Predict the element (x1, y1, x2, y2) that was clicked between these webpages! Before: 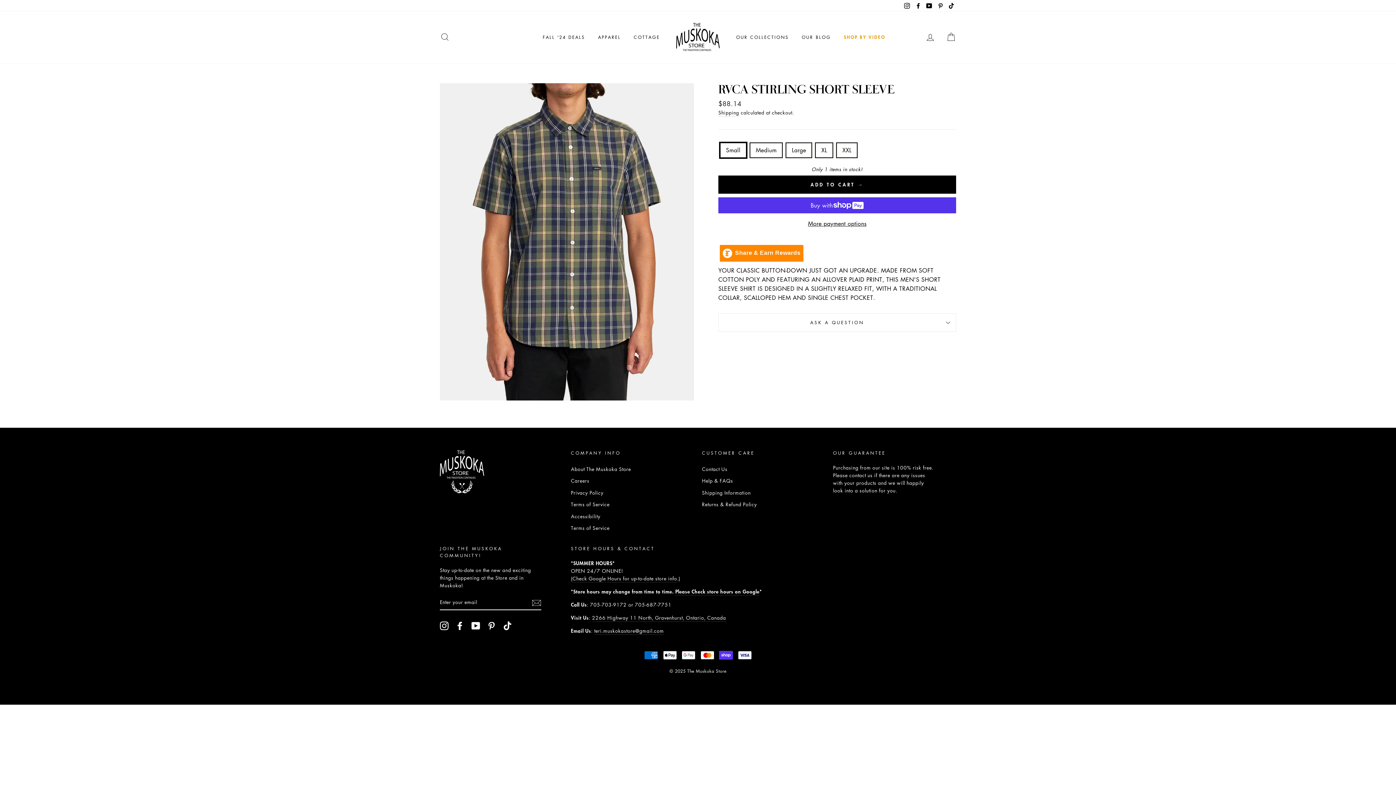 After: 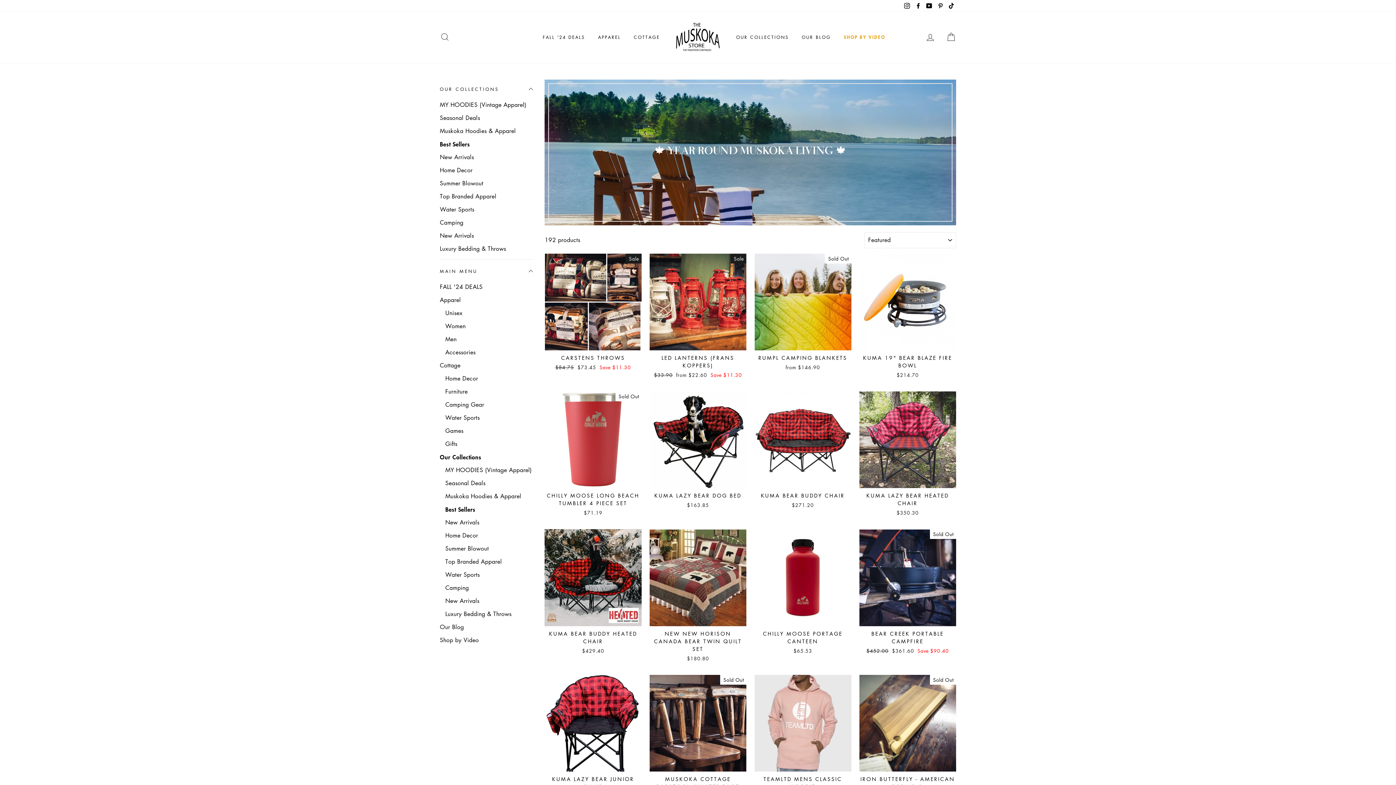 Action: bbox: (730, 31, 794, 43) label: OUR COLLECTIONS